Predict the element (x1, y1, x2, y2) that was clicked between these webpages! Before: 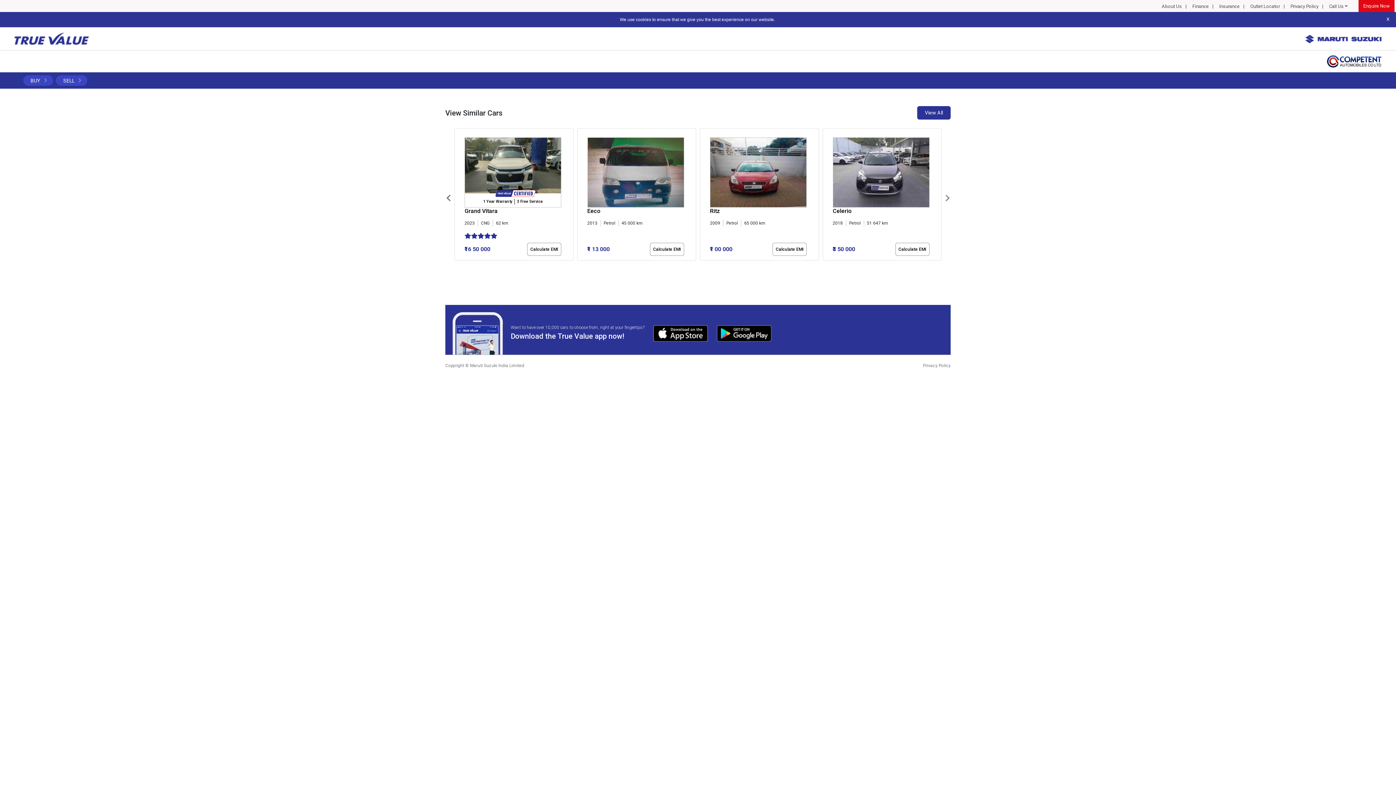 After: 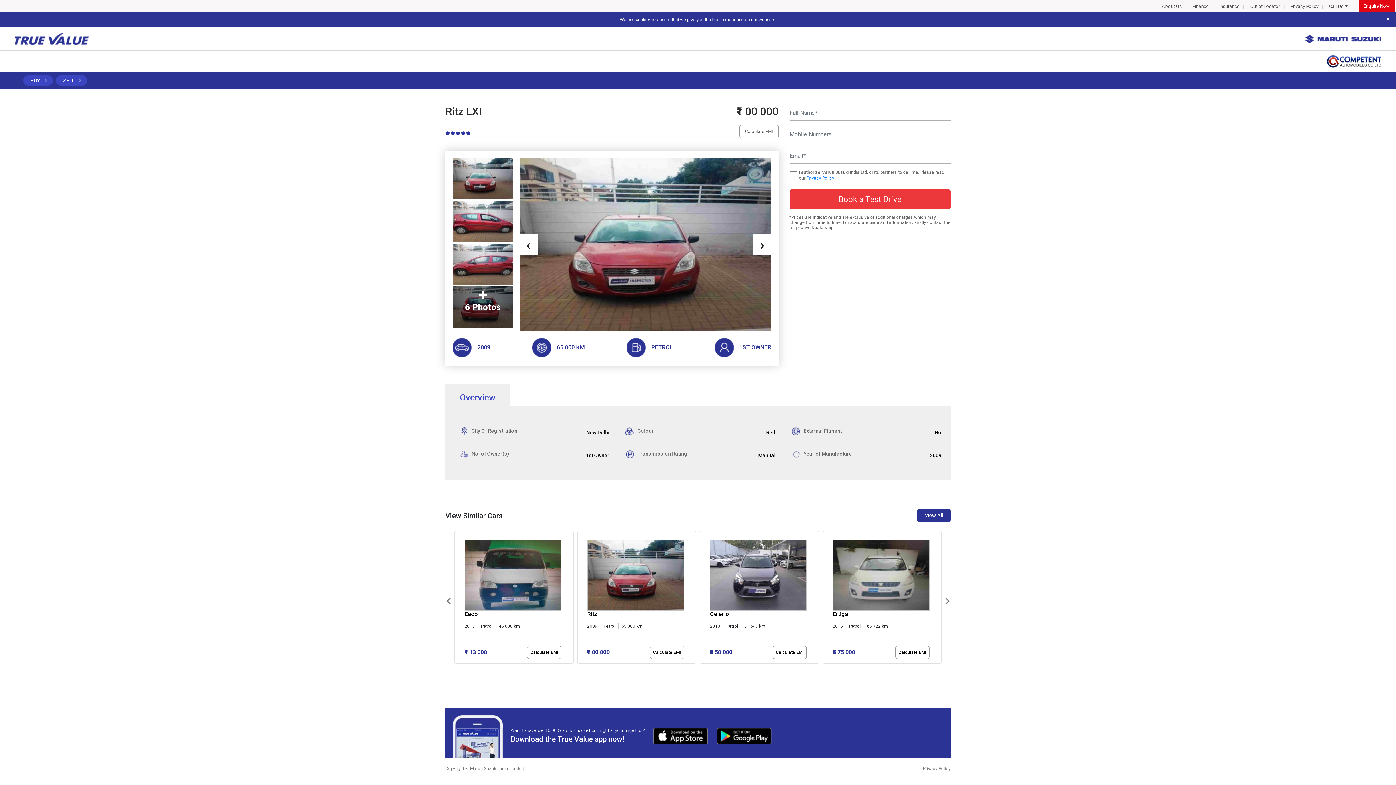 Action: bbox: (710, 137, 806, 207)